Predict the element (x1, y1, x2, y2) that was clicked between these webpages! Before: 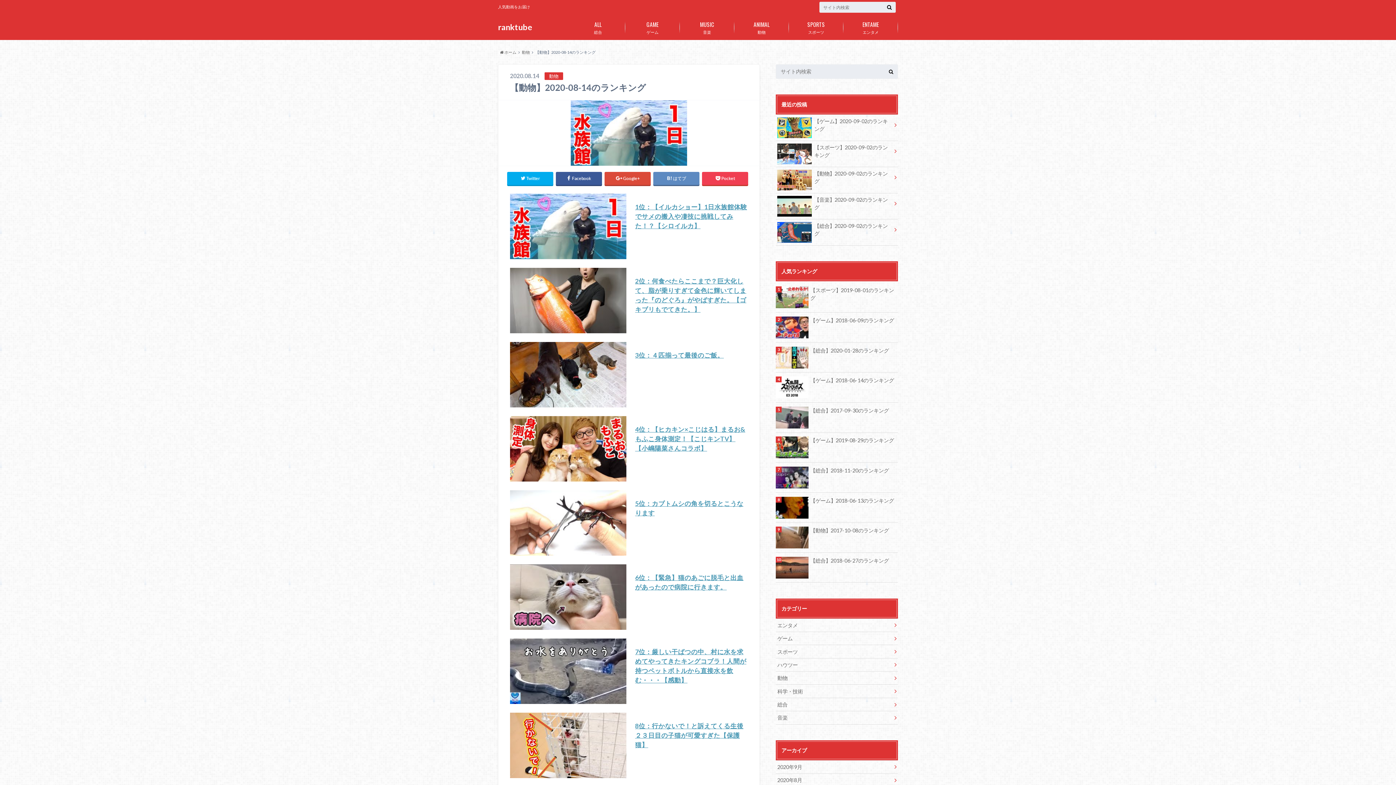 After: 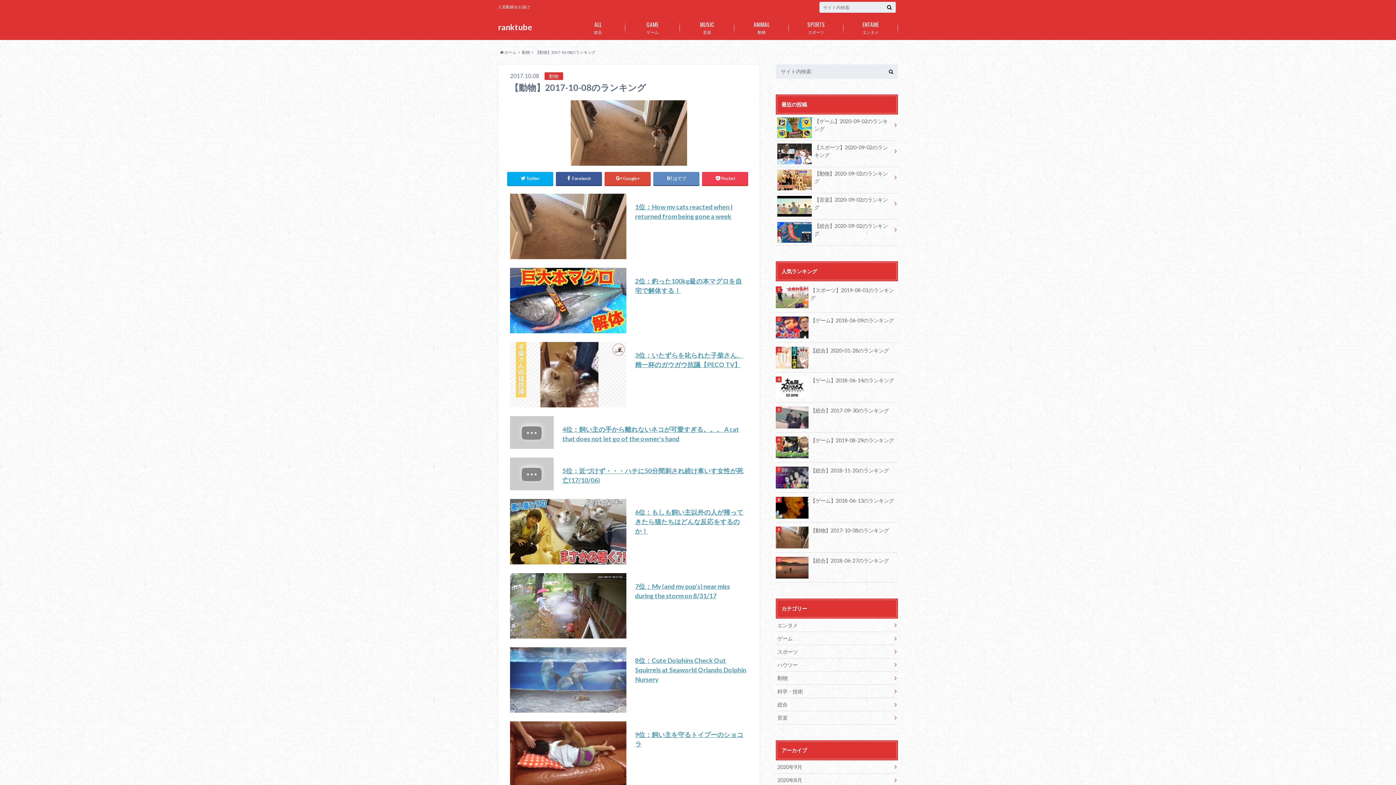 Action: bbox: (776, 526, 898, 534) label: 【動物】2017-10-08のランキング